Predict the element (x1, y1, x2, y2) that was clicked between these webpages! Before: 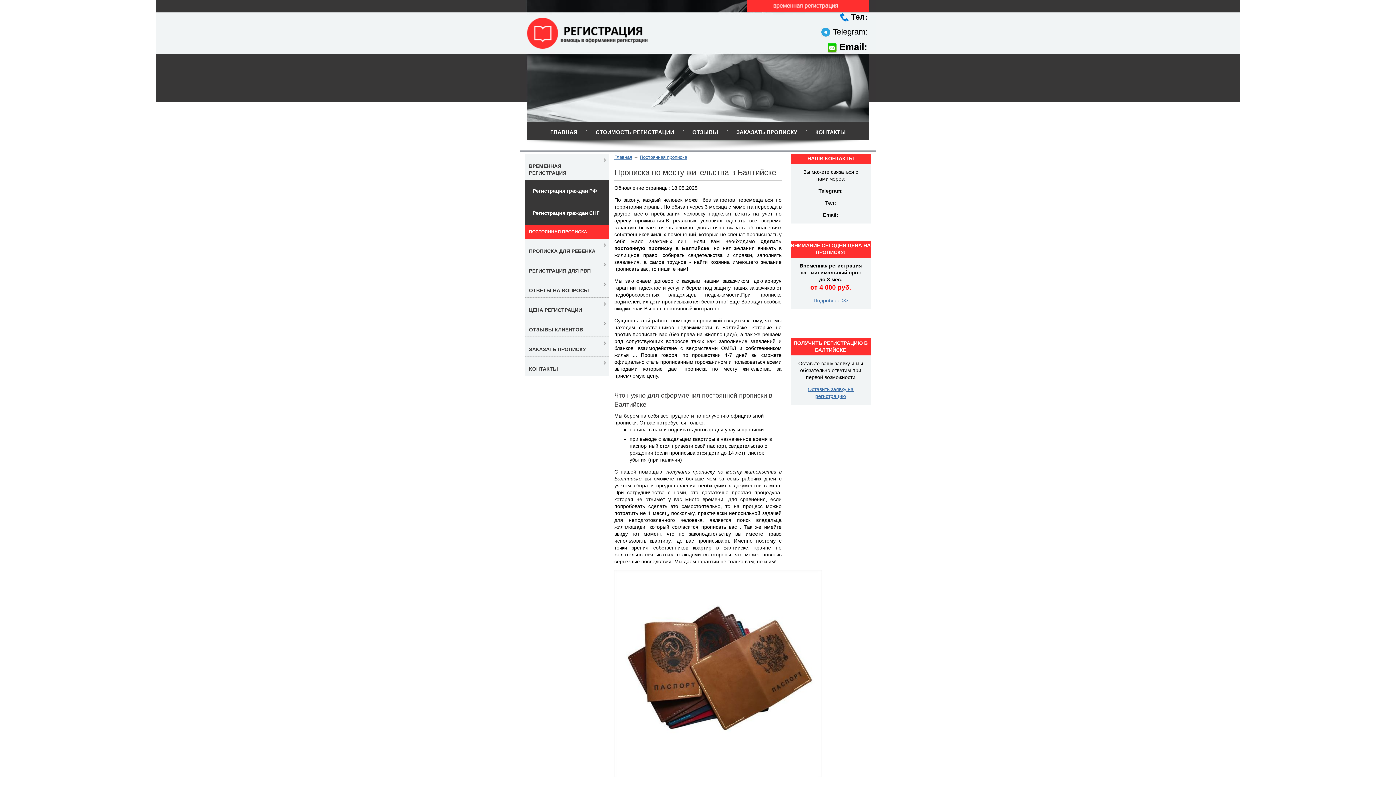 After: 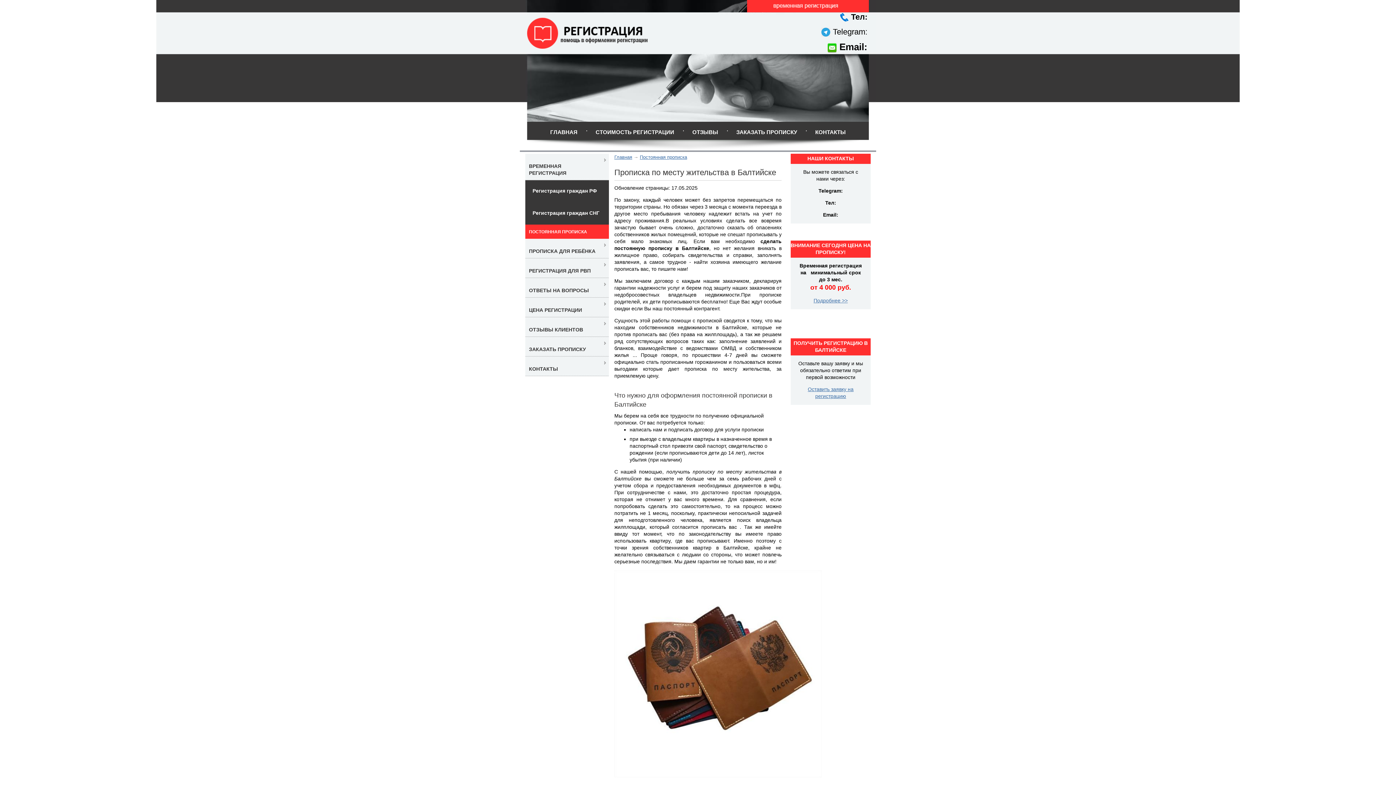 Action: bbox: (529, 229, 587, 234) label: ПОСТОЯННАЯ ПРОПИСКА